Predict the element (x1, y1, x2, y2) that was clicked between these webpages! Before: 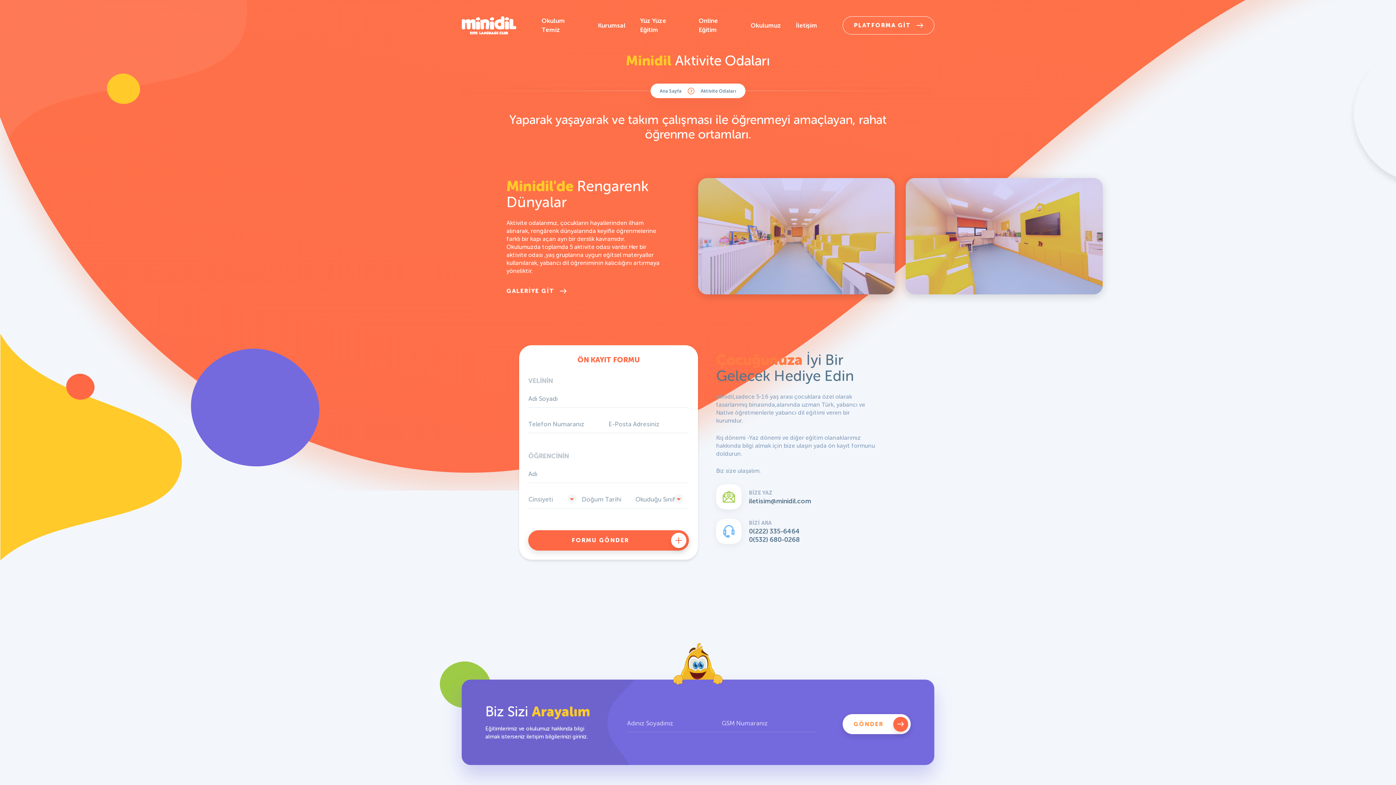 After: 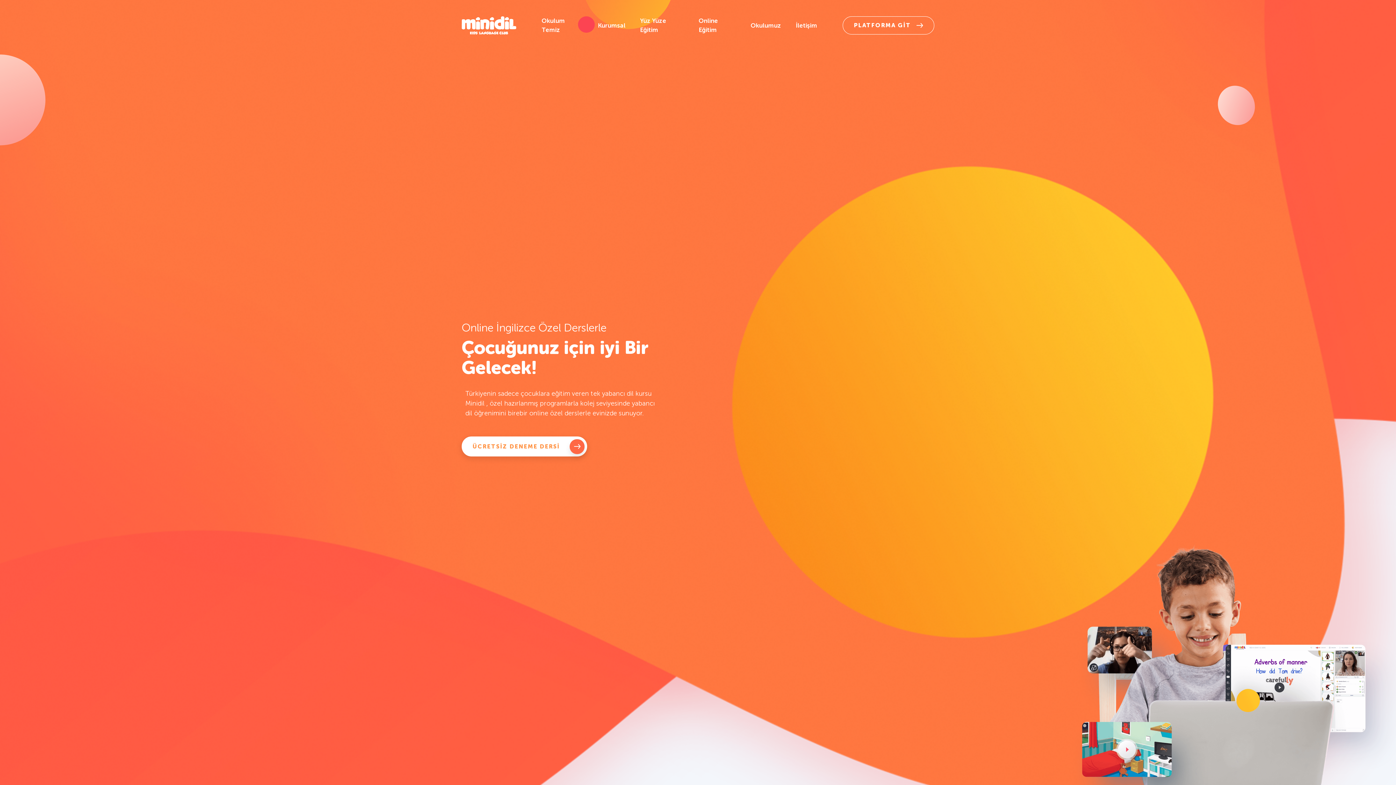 Action: label: Online Eğitim bbox: (691, 12, 743, 38)